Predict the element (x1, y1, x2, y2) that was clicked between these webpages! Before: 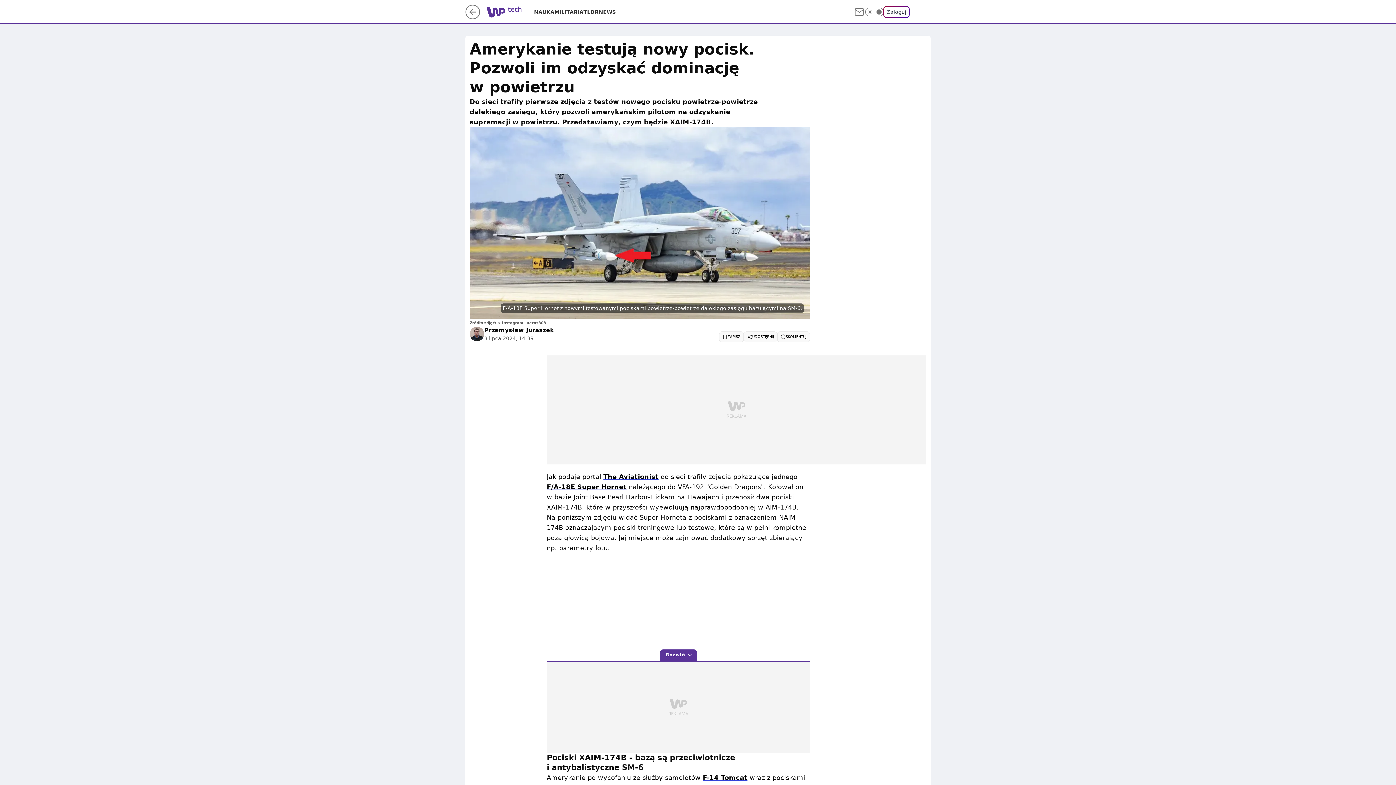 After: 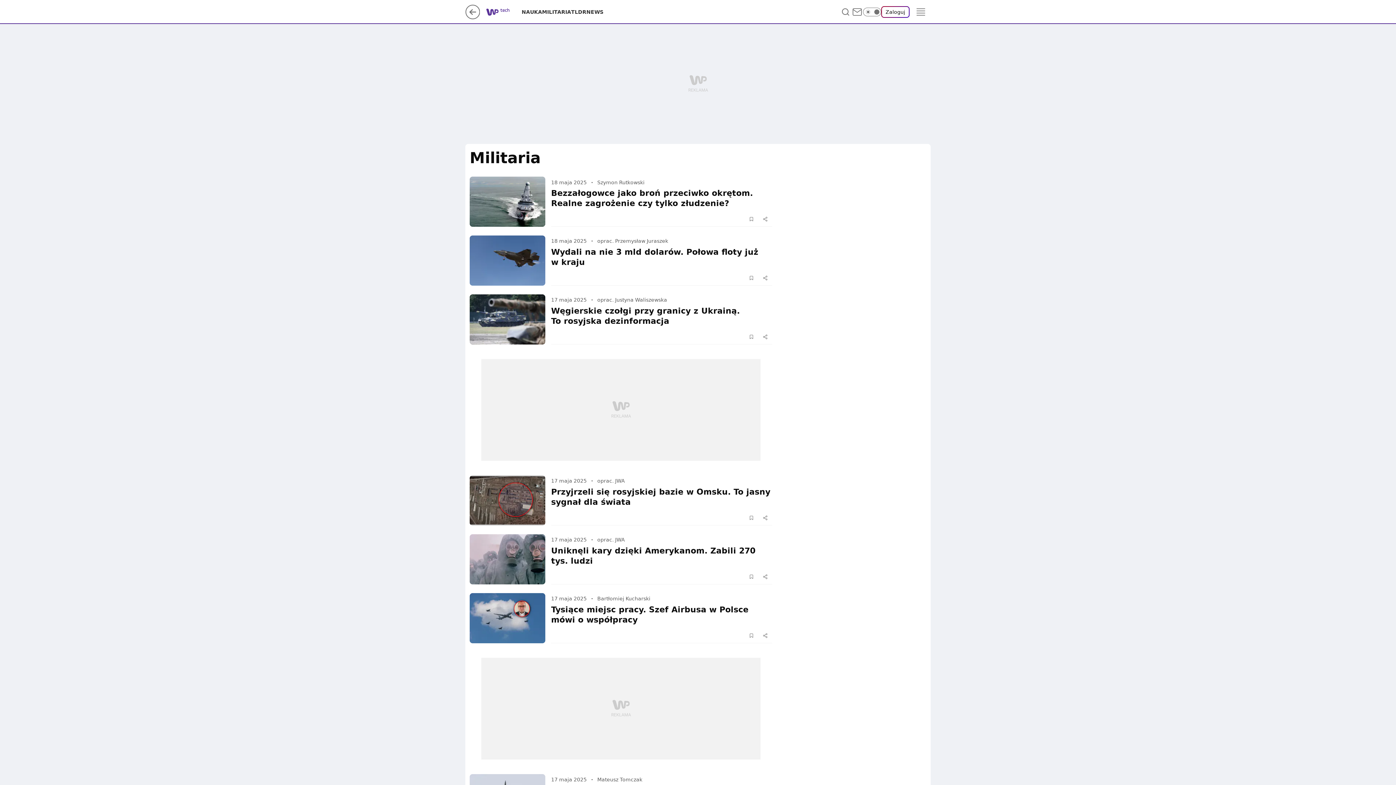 Action: label: MILITARIA bbox: (554, 8, 583, 15)